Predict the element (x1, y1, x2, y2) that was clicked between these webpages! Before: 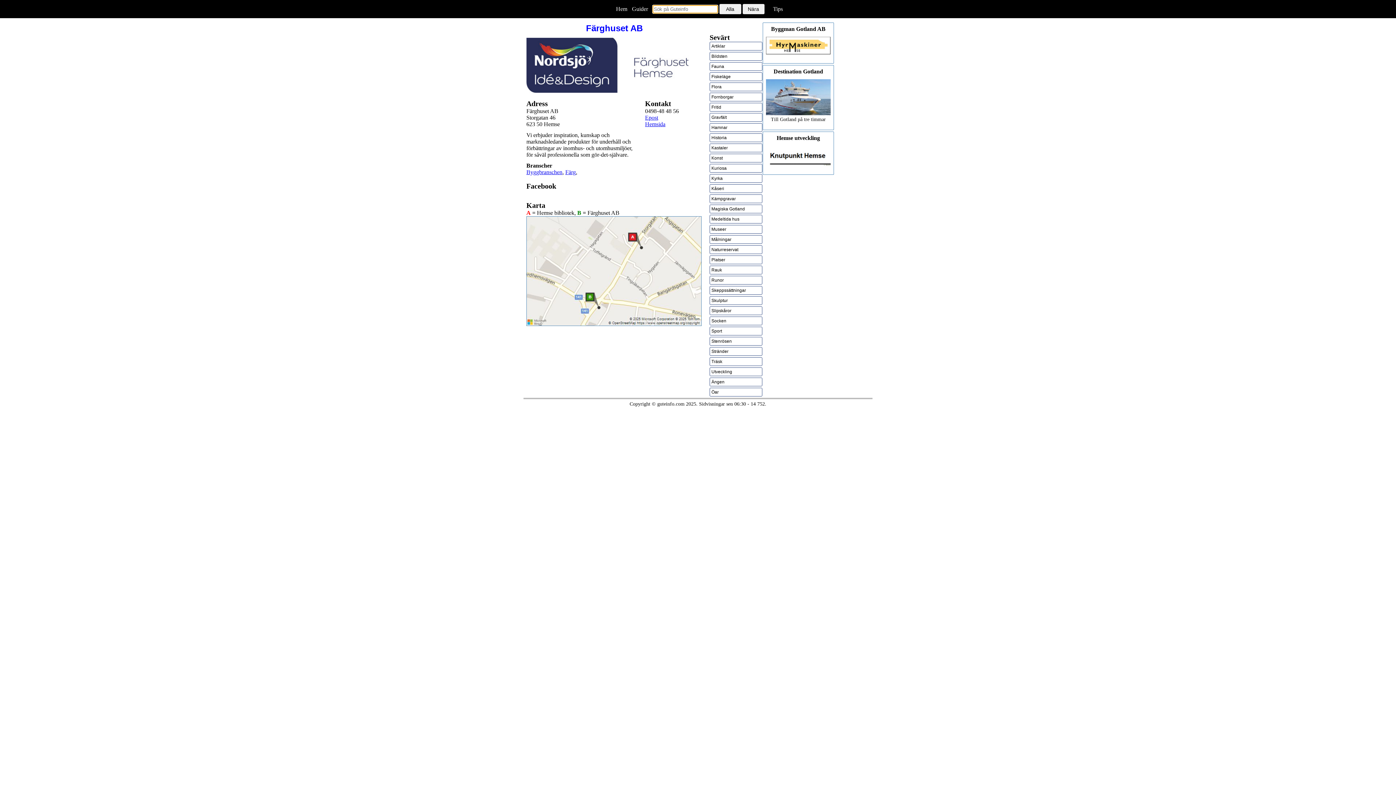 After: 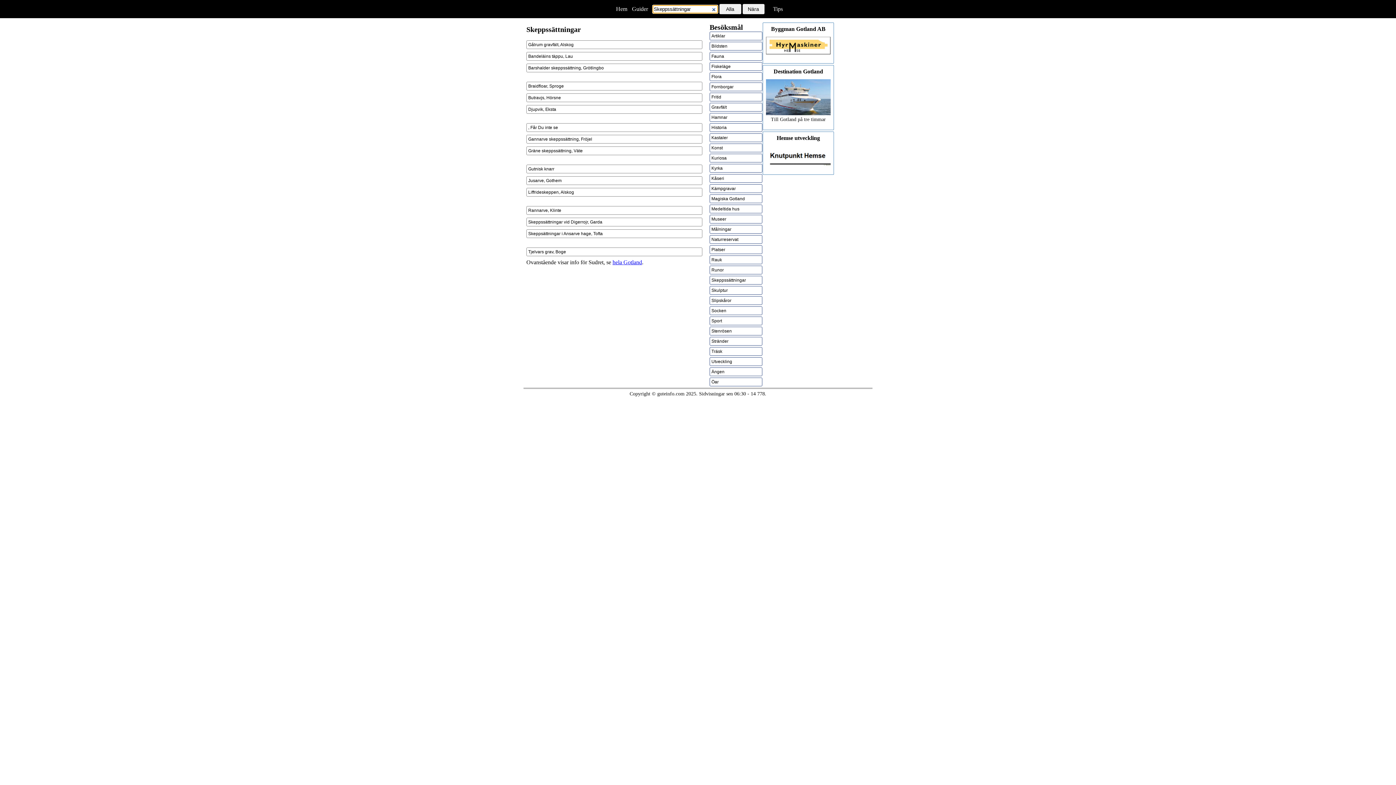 Action: label: Skeppssättningar bbox: (709, 286, 762, 294)